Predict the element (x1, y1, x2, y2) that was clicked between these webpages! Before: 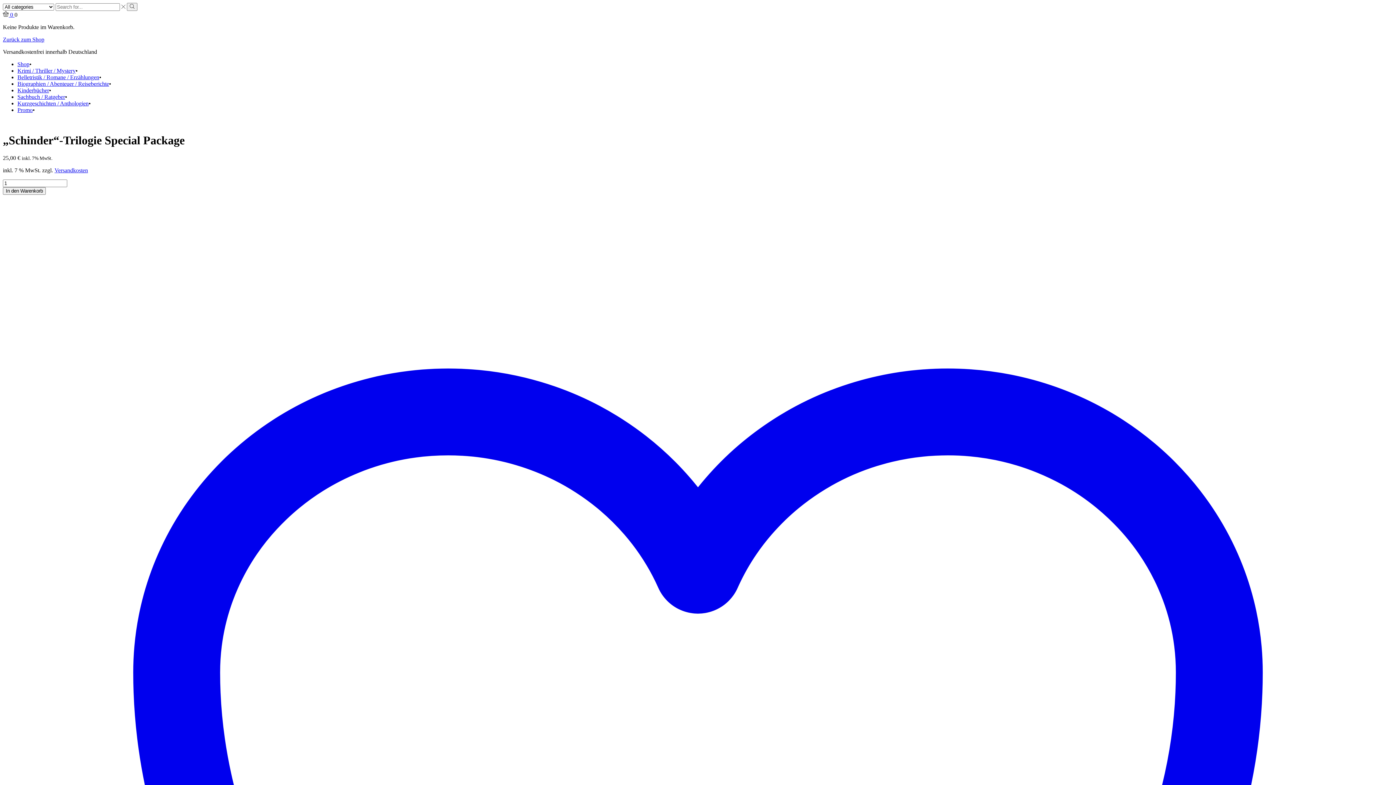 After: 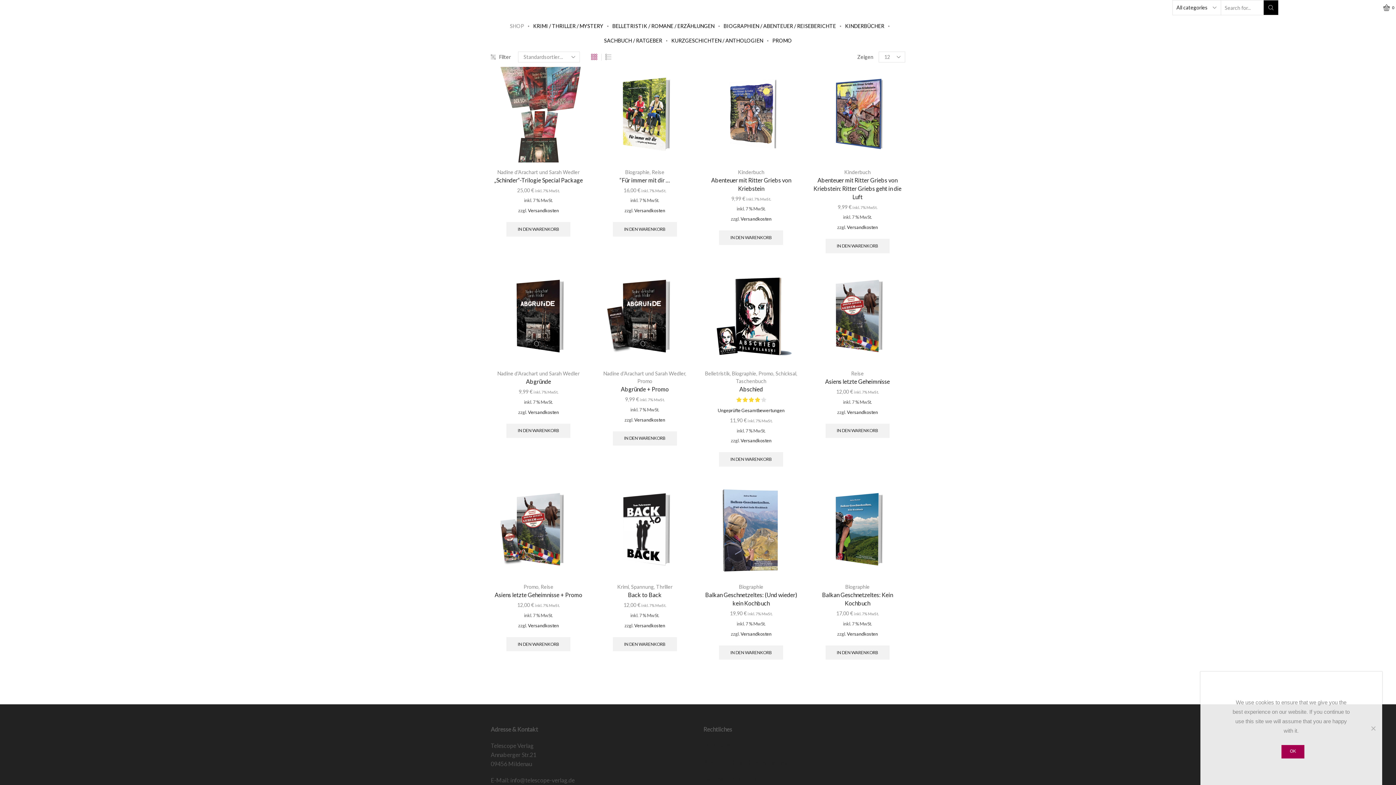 Action: label: Zurück zum Shop bbox: (2, 36, 44, 42)